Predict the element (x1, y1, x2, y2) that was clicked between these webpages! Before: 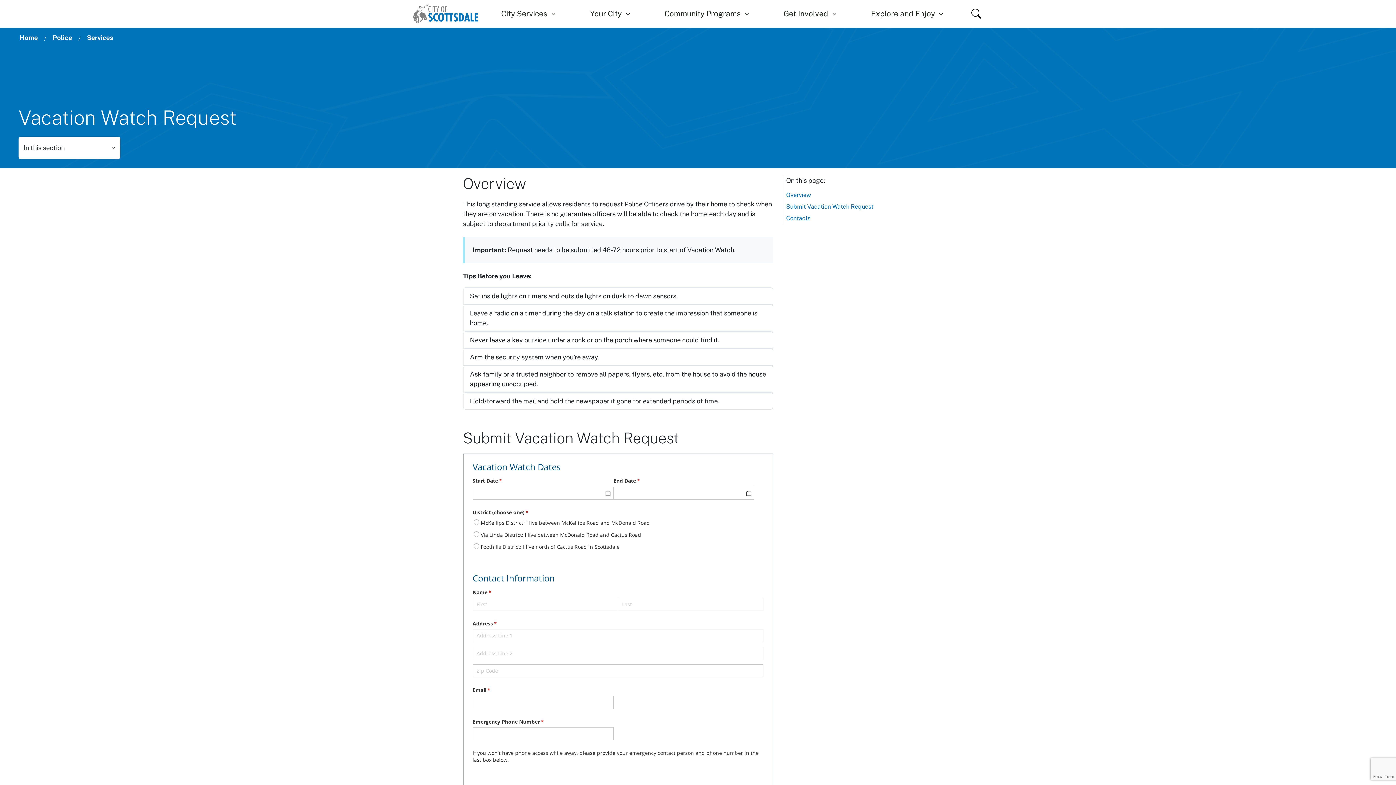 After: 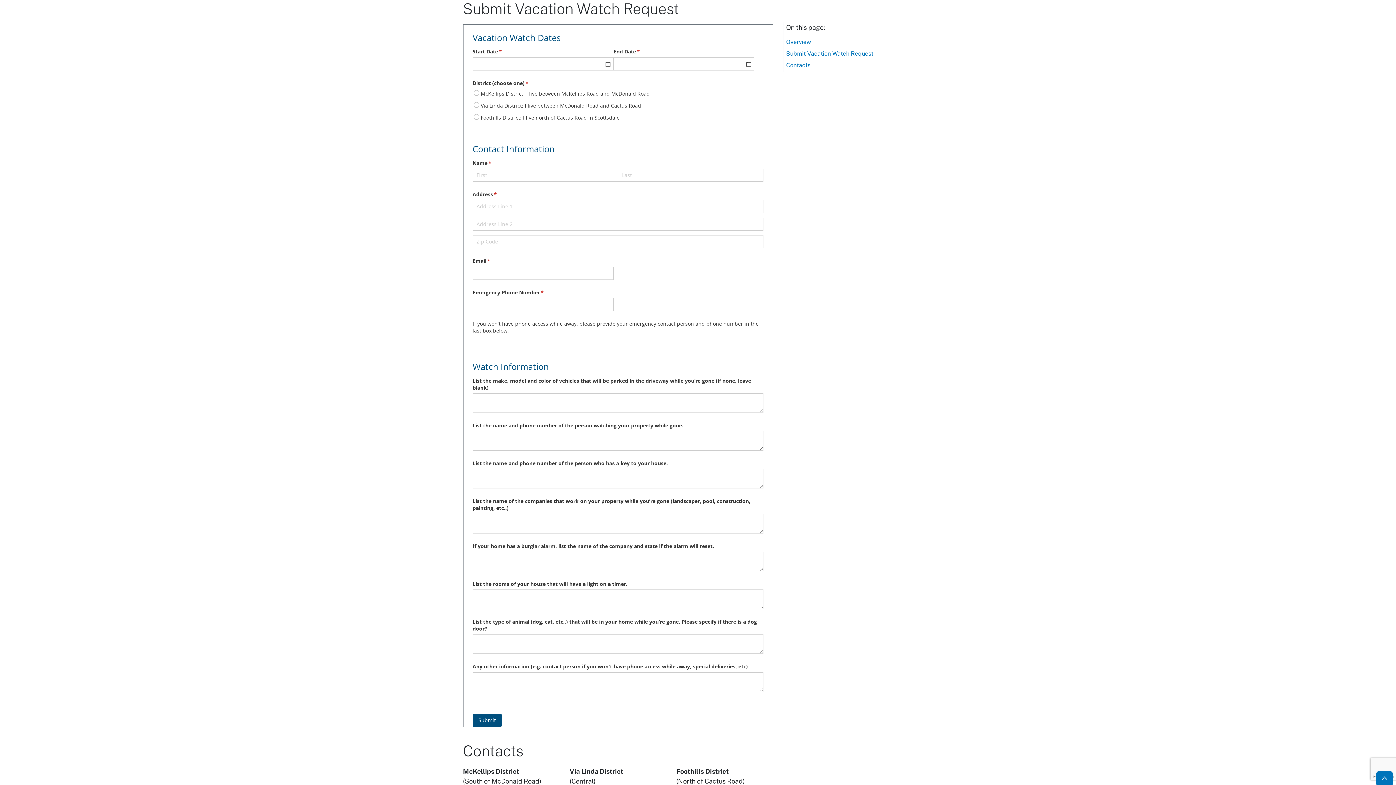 Action: bbox: (786, 202, 873, 211) label: Submit Vacation Watch Request